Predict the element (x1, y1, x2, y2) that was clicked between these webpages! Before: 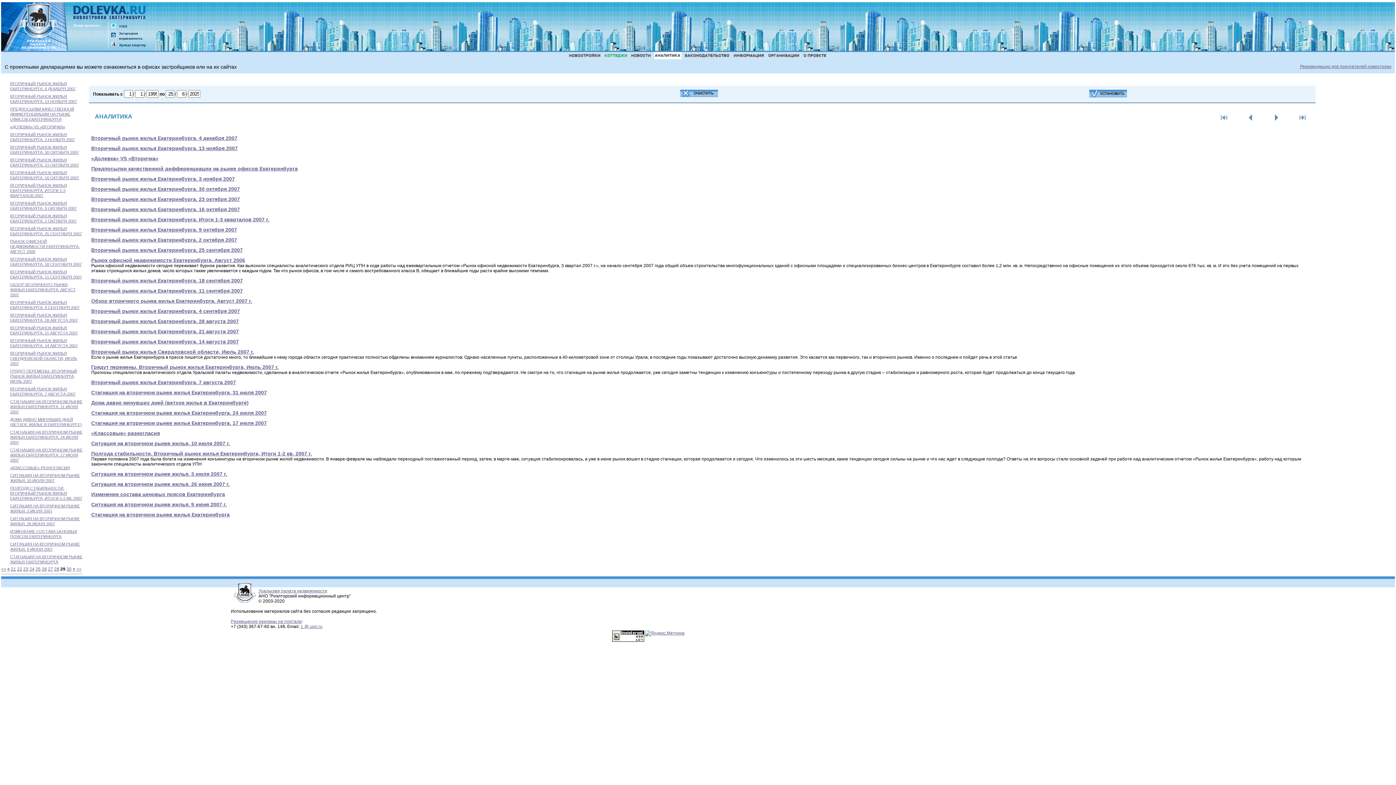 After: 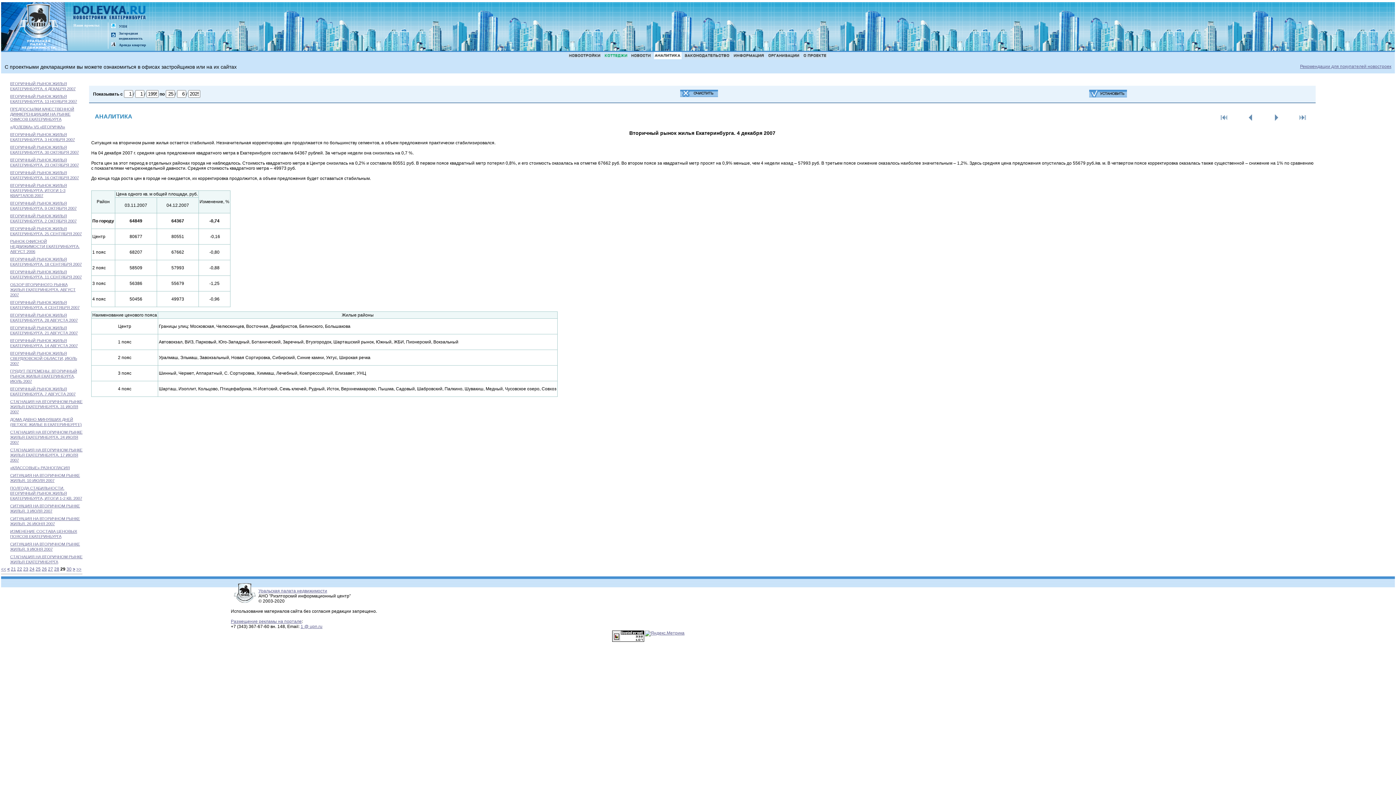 Action: label: Вторичный рынок жилья Екатеринбурга. 4 декабря 2007 bbox: (91, 135, 237, 141)